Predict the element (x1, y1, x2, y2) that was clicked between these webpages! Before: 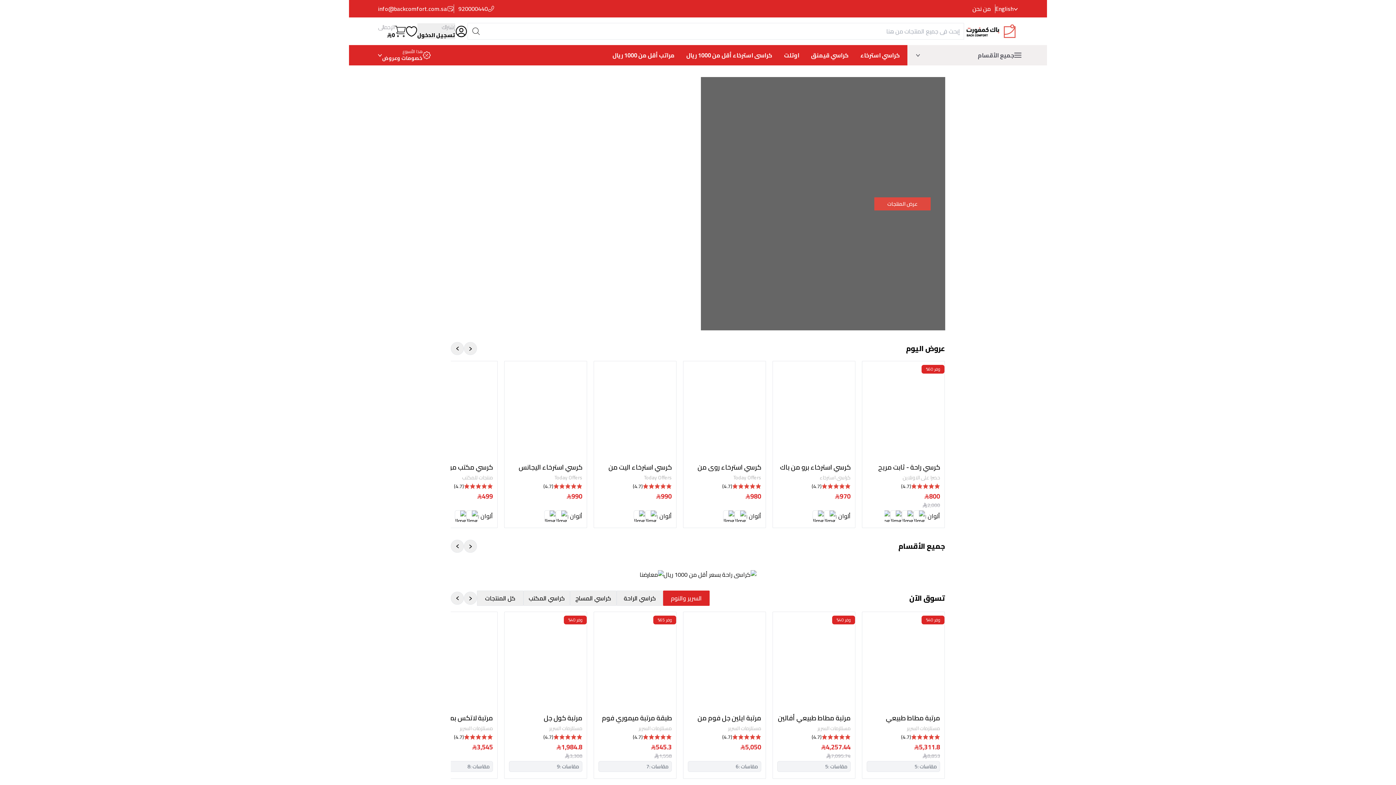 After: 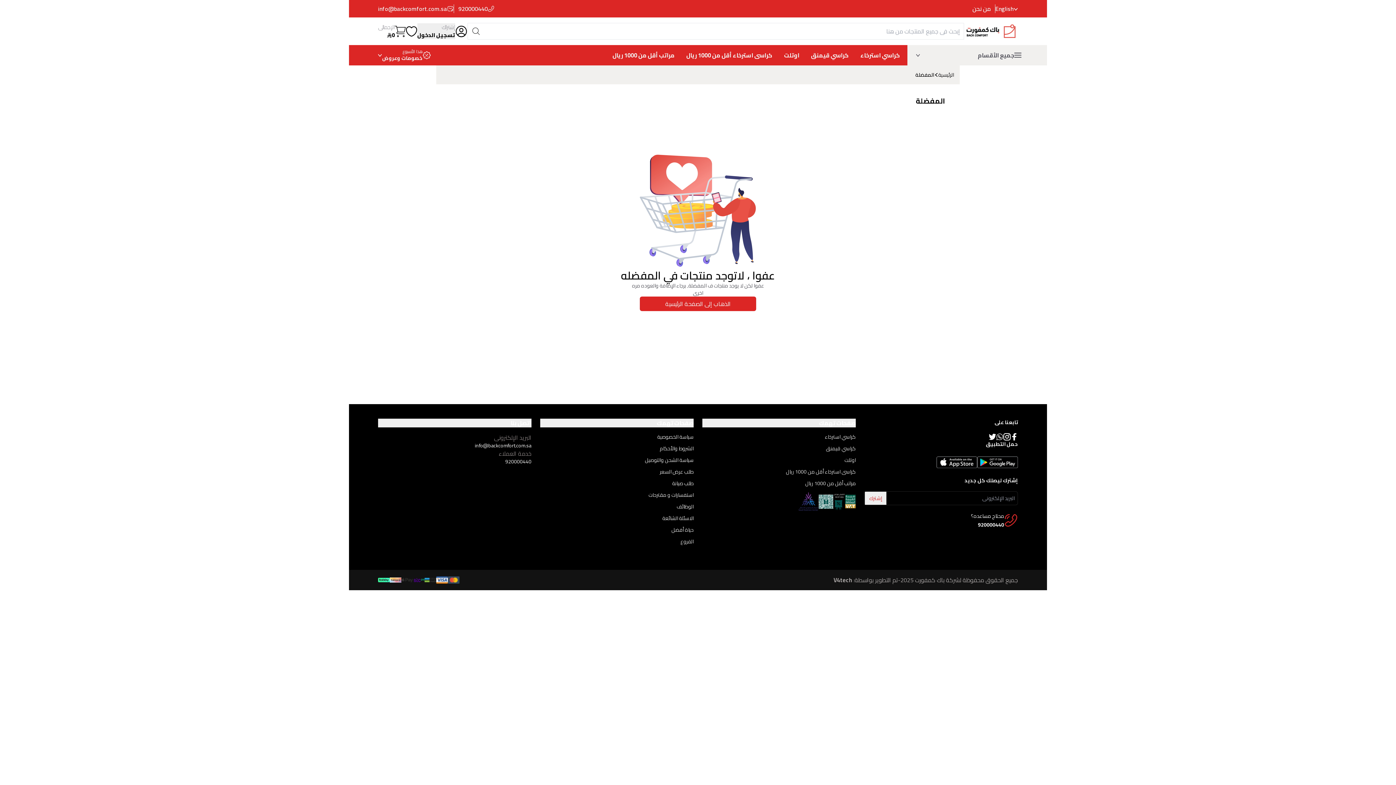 Action: bbox: (405, 26, 417, 36)